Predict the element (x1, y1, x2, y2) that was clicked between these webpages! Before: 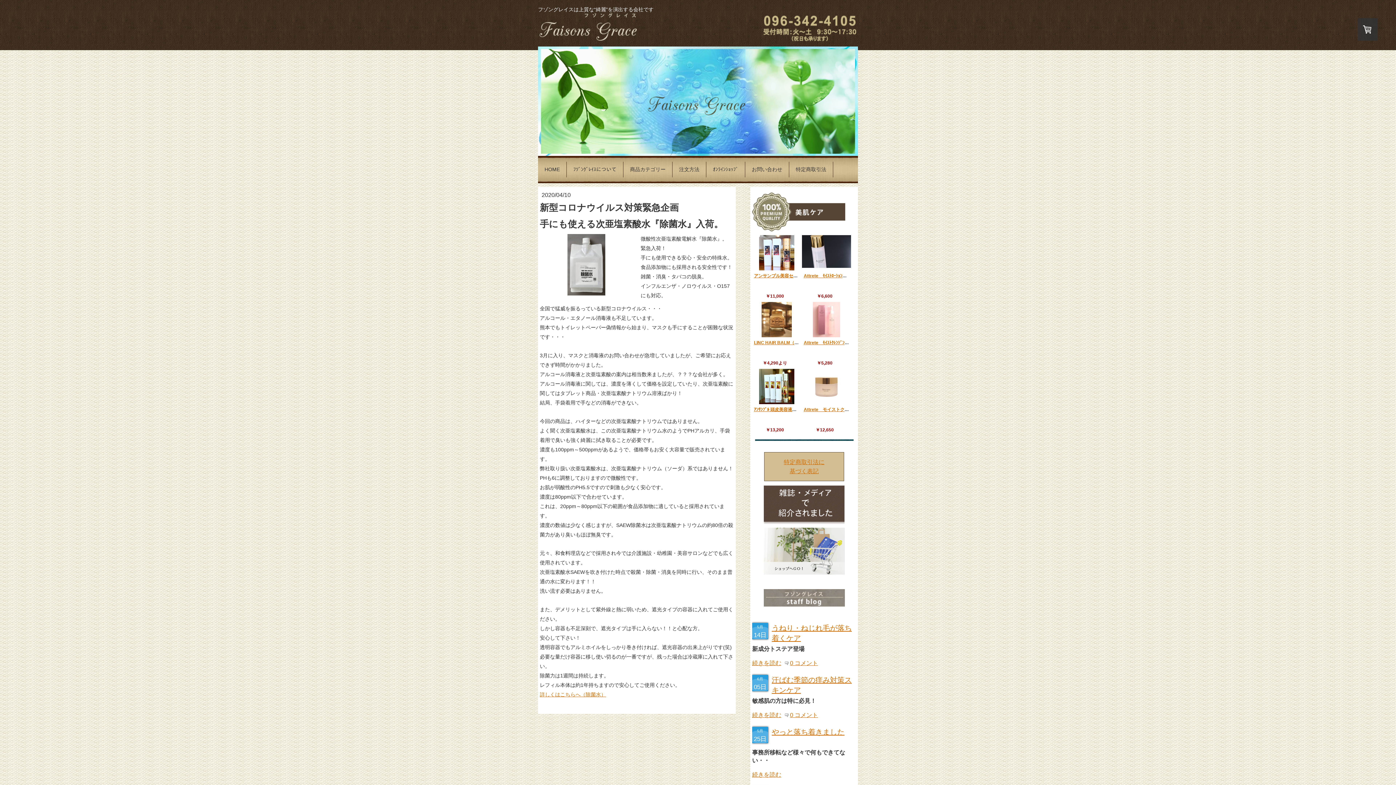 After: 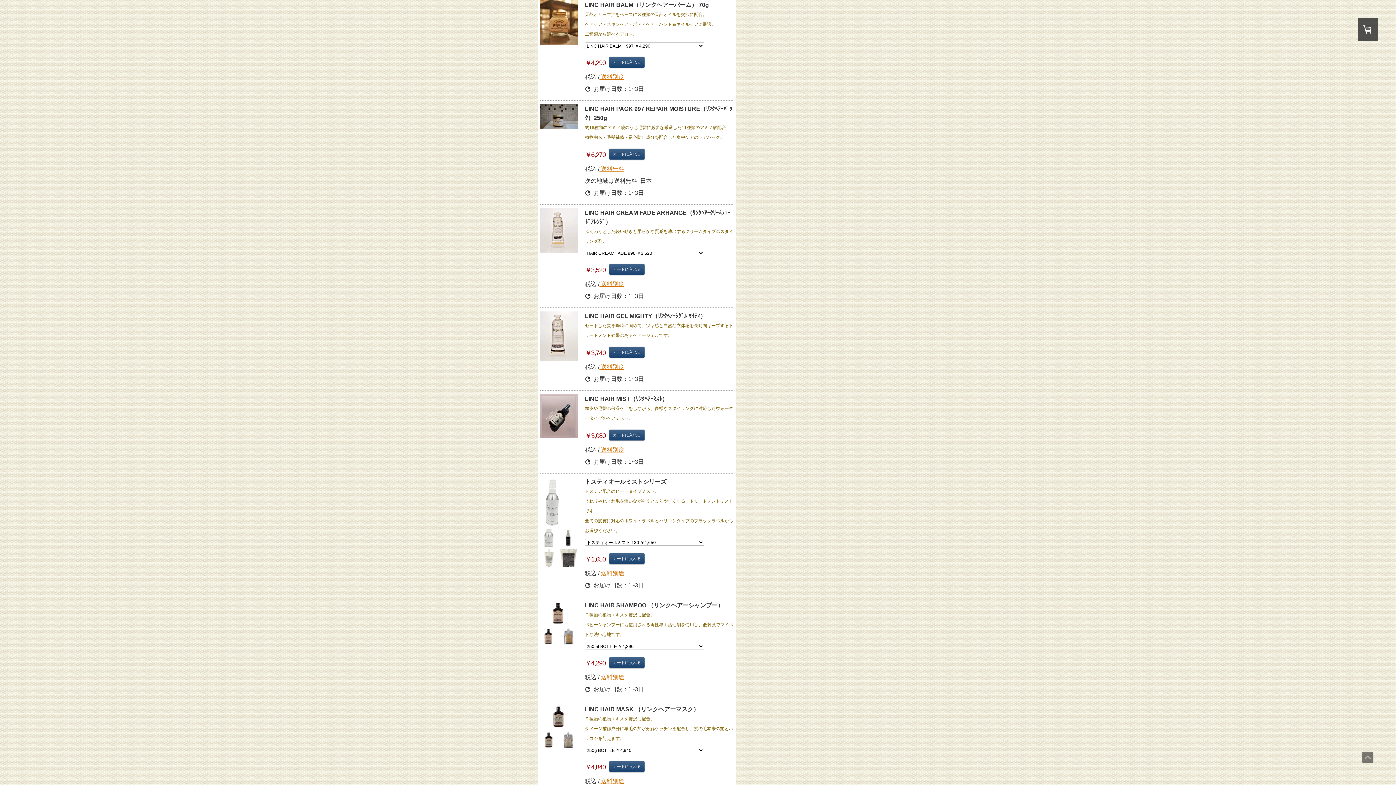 Action: bbox: (754, 340, 846, 345) label: LINC HAIR BALM（リンクヘアーバーム） 70g